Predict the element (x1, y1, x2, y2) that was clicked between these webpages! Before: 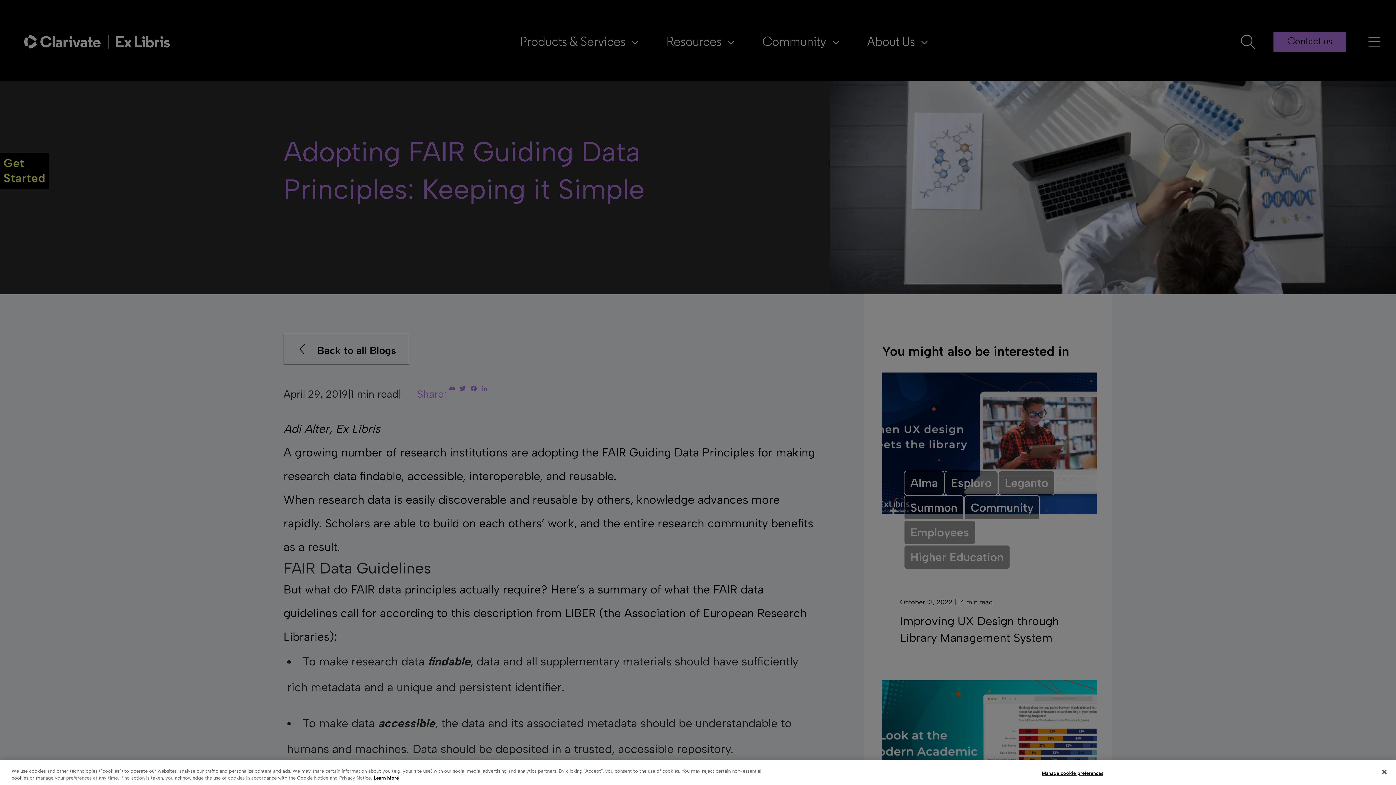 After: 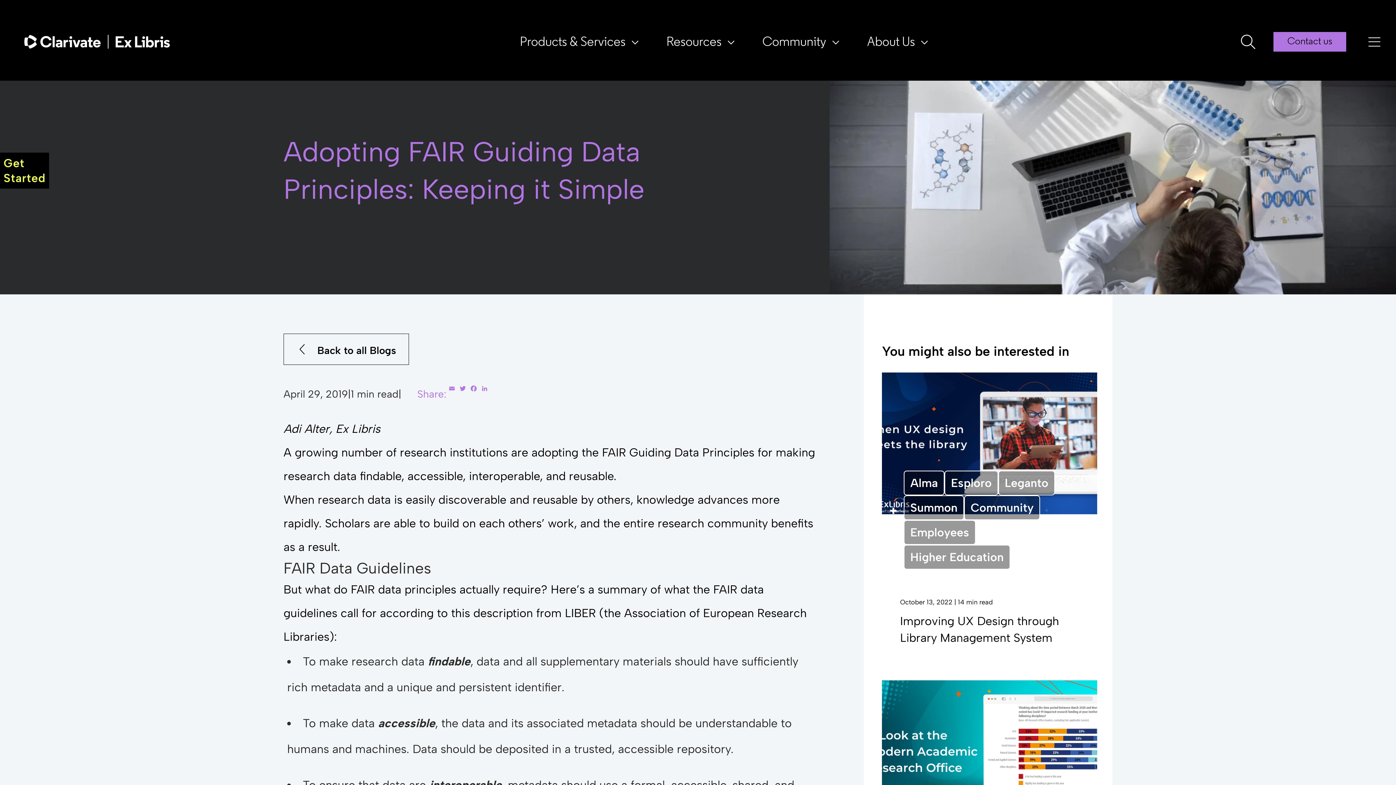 Action: label: Close bbox: (1376, 764, 1392, 780)